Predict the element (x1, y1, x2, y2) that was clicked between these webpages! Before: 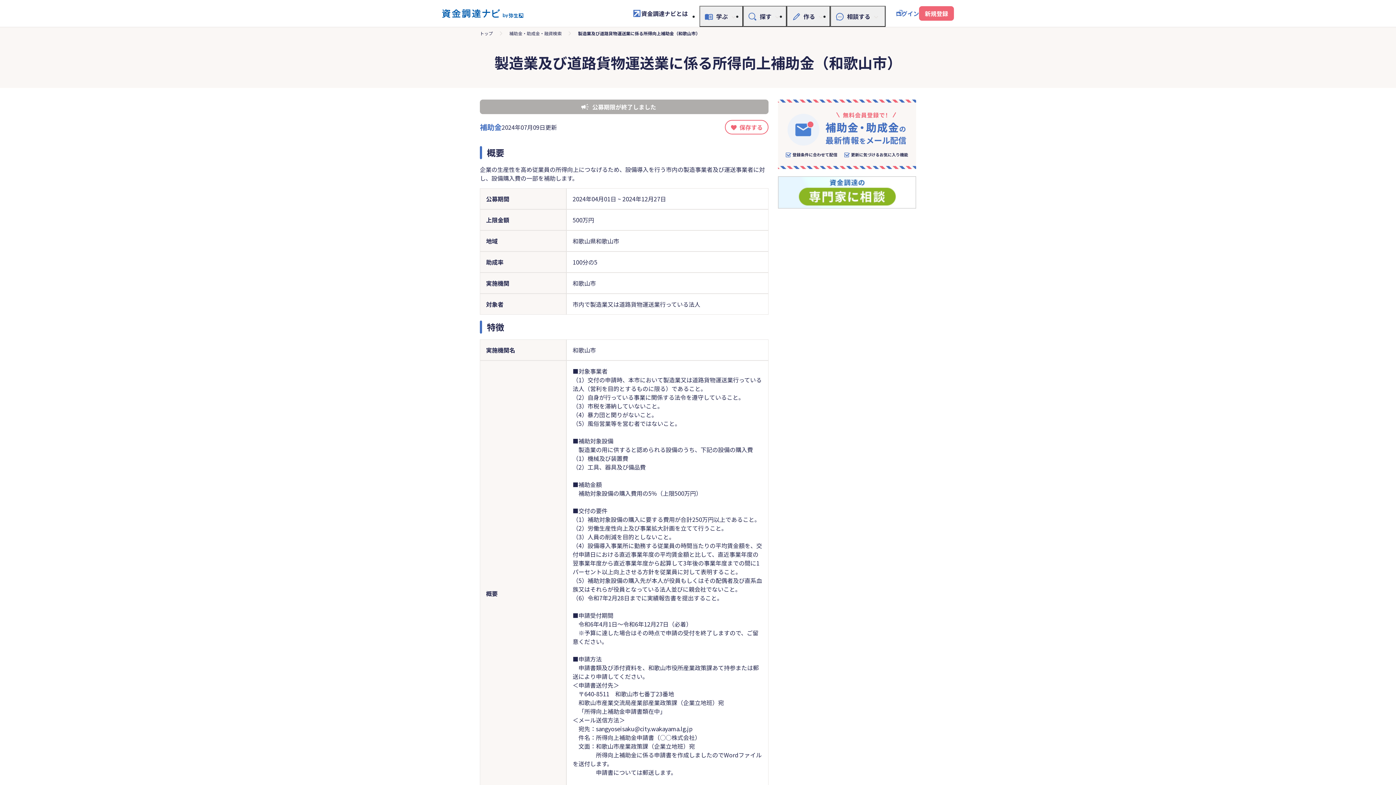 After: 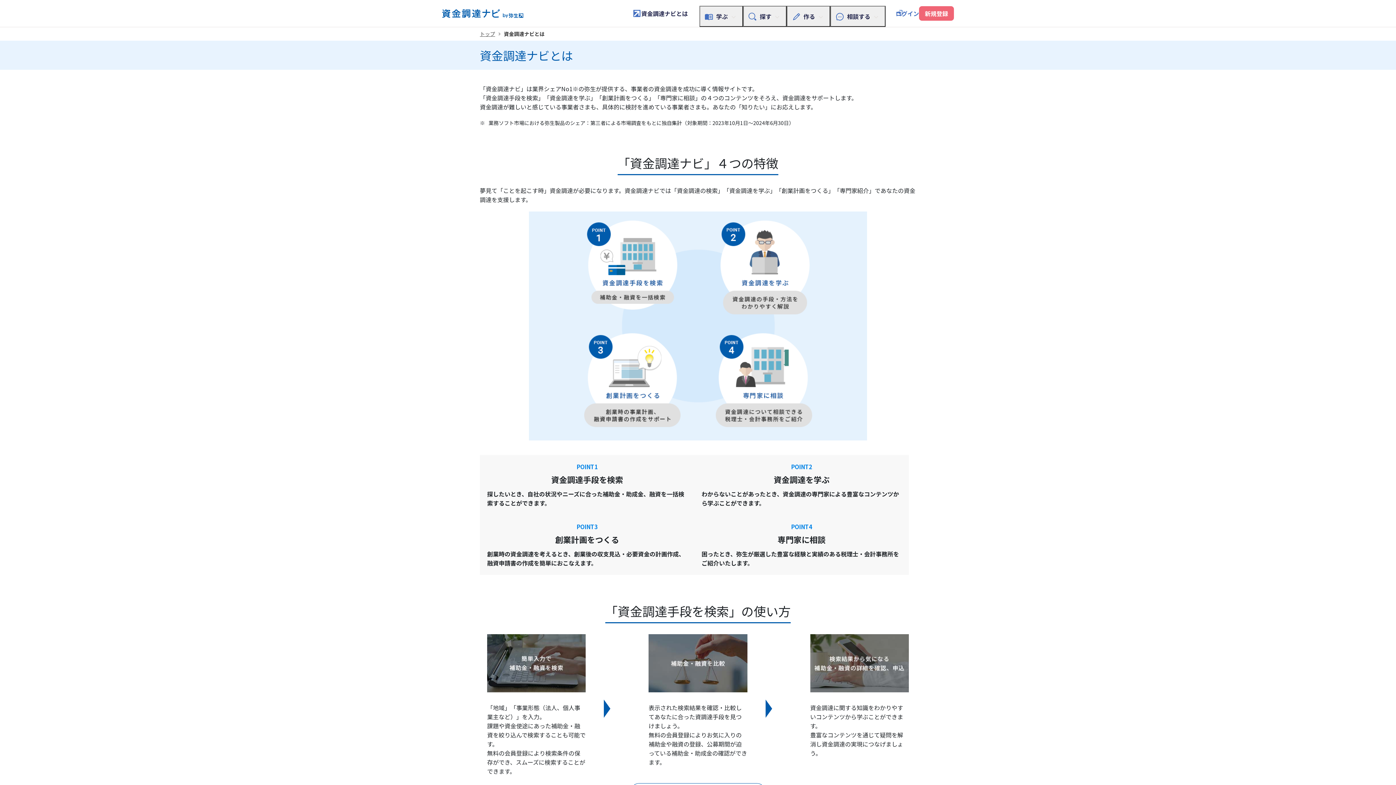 Action: label: 資金調達ナビとは bbox: (632, 9, 688, 17)